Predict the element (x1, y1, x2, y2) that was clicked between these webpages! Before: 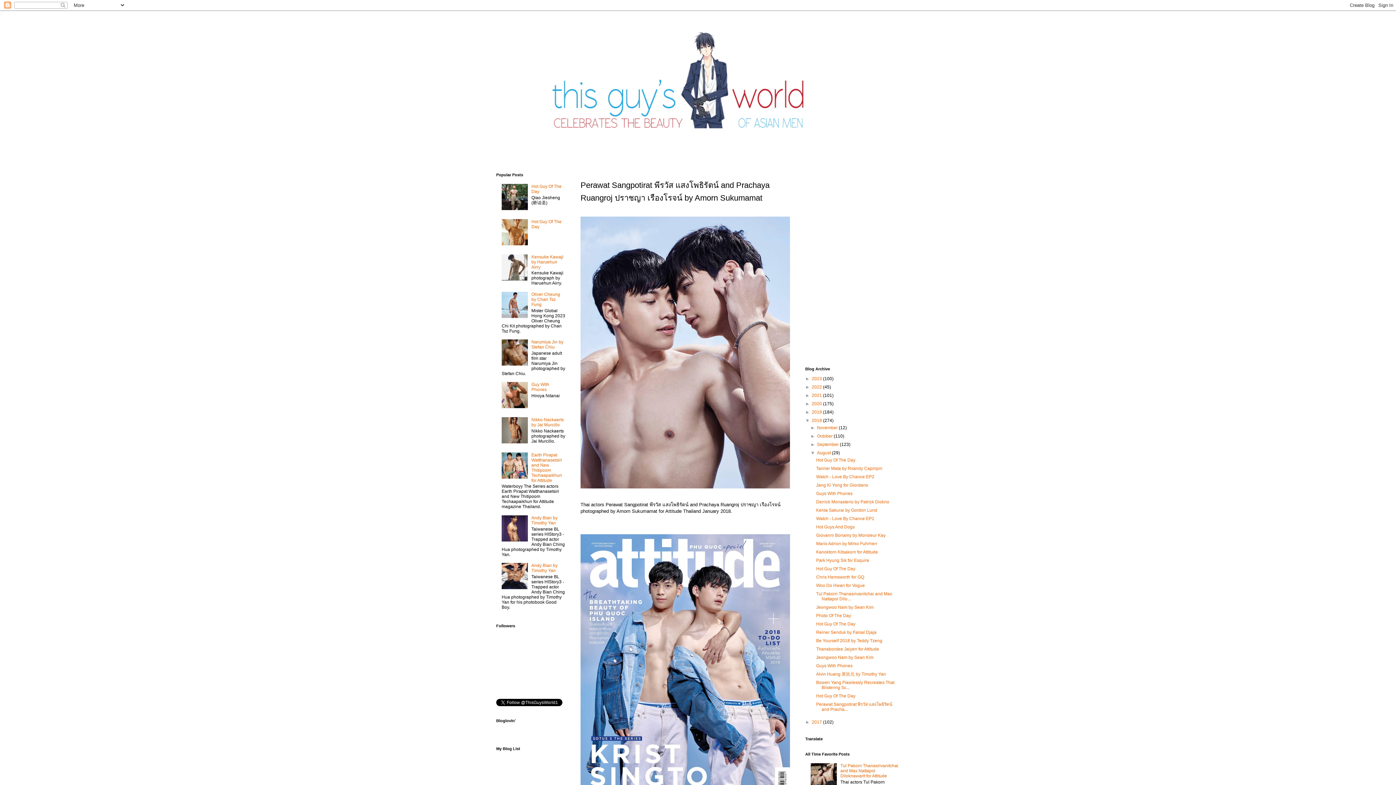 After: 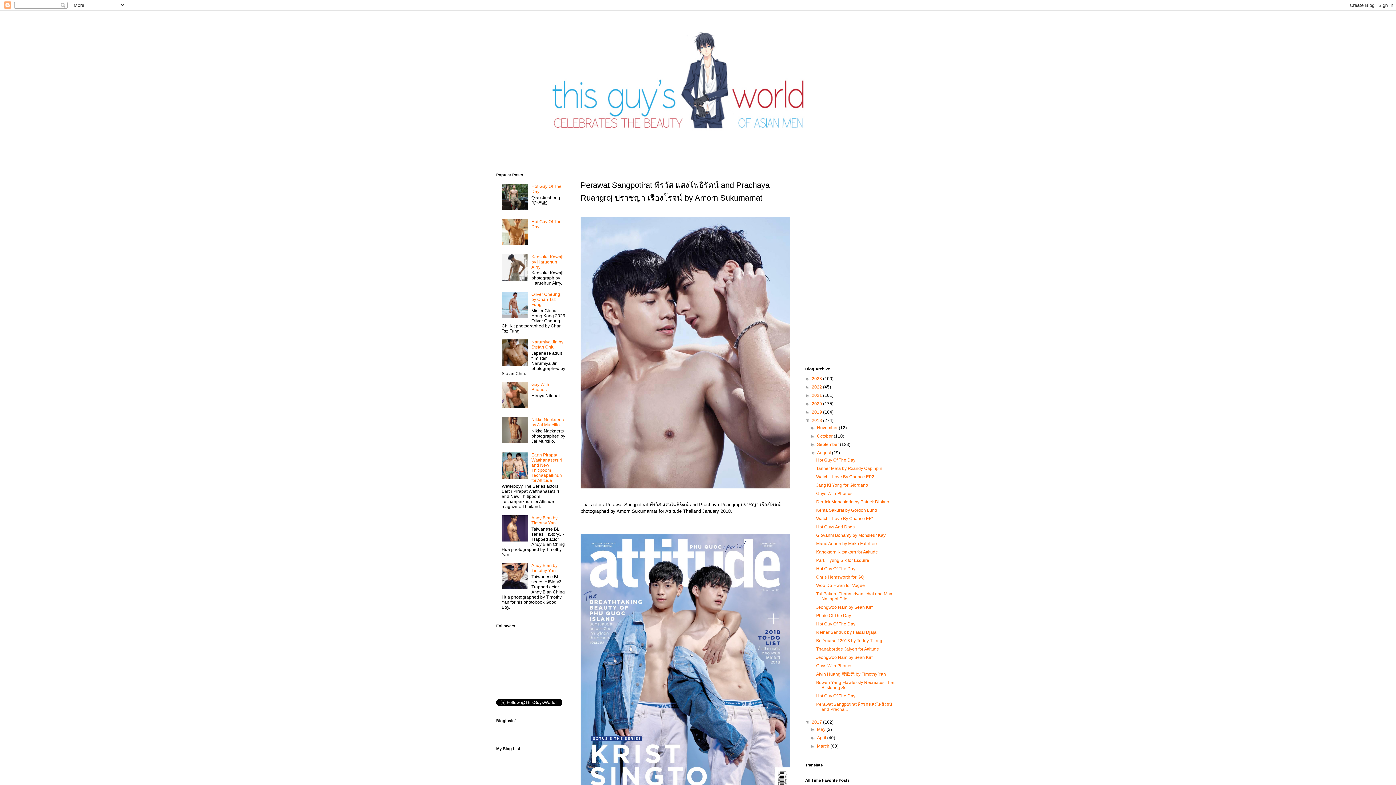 Action: label: ►   bbox: (805, 720, 812, 725)